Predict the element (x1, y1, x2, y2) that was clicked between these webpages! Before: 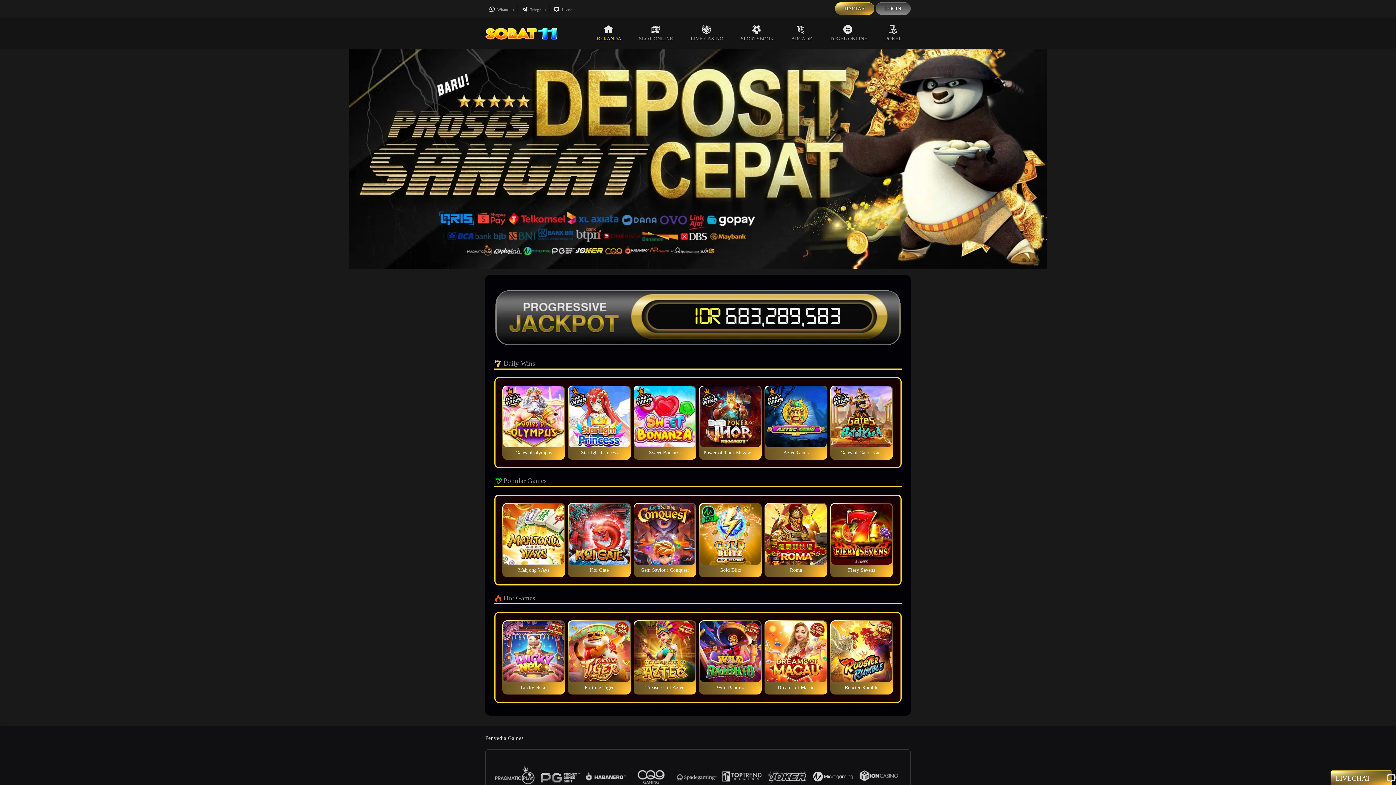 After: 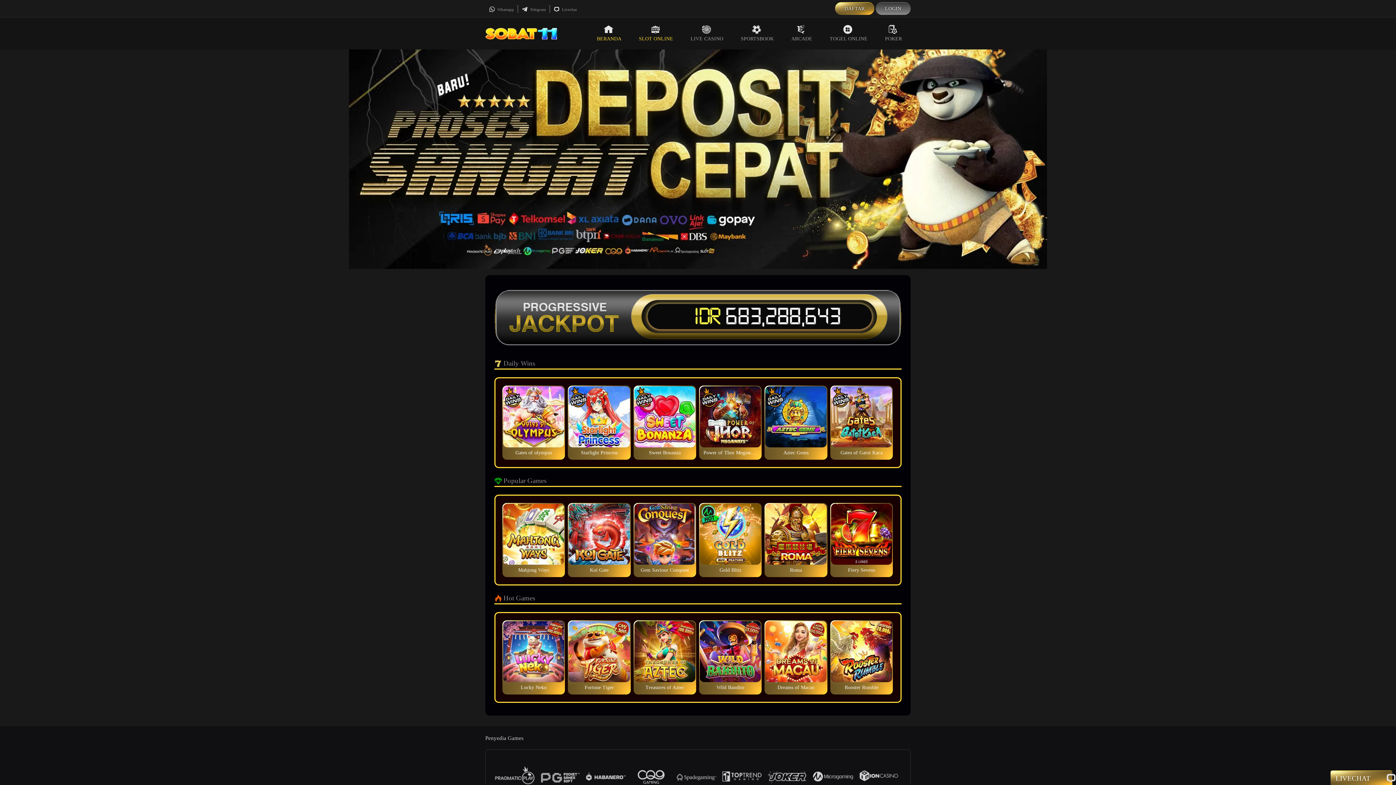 Action: bbox: (630, 17, 682, 49) label: SLOT ONLINE